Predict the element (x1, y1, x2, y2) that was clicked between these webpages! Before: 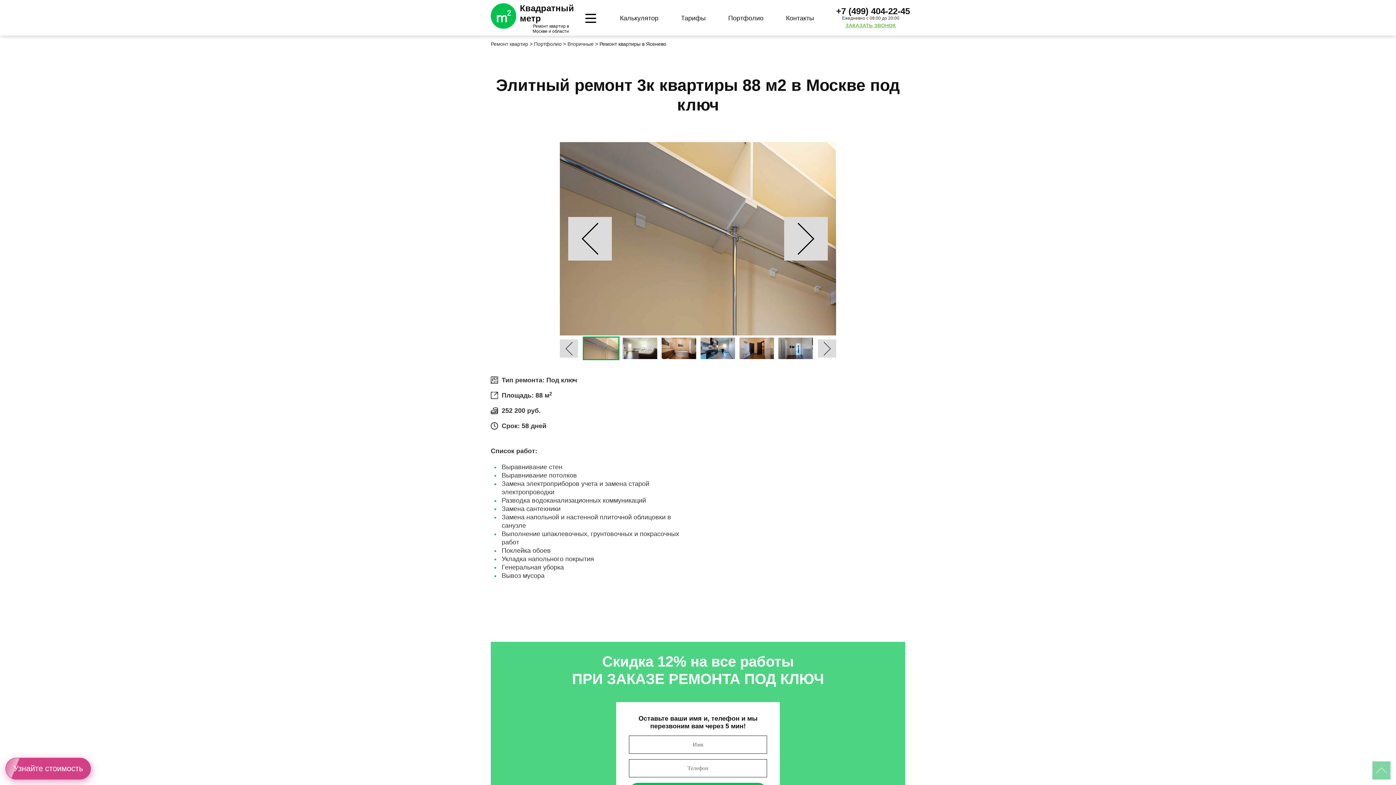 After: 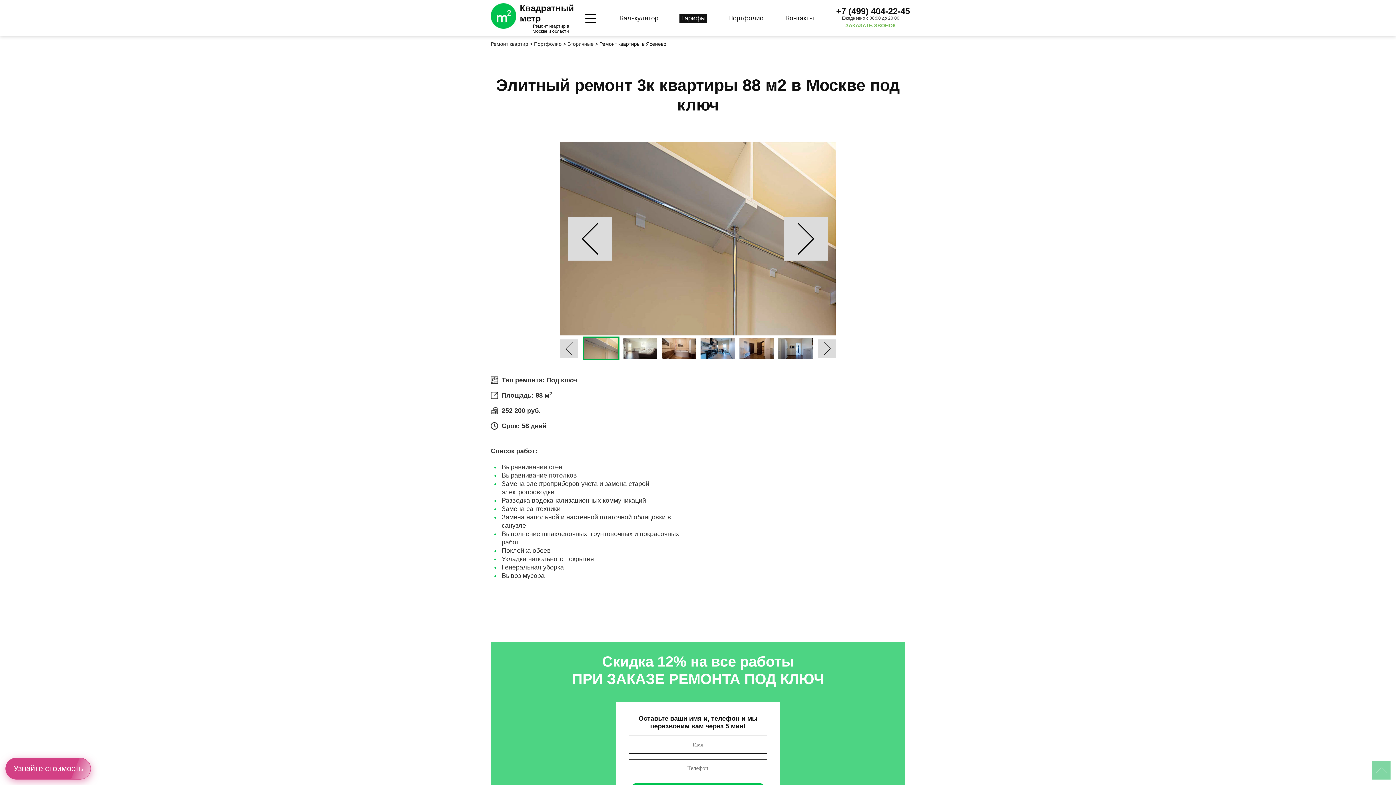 Action: bbox: (681, 14, 705, 21) label: Тарифы